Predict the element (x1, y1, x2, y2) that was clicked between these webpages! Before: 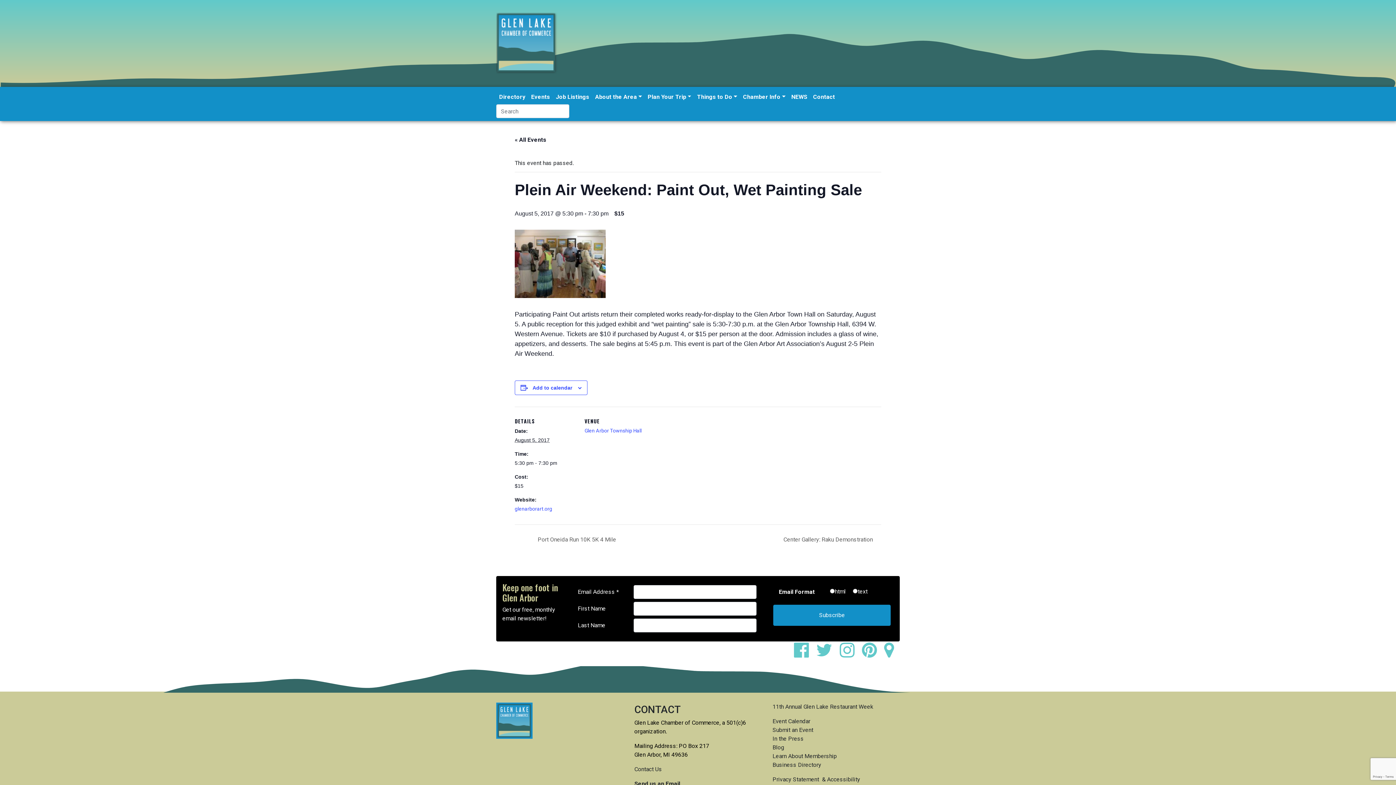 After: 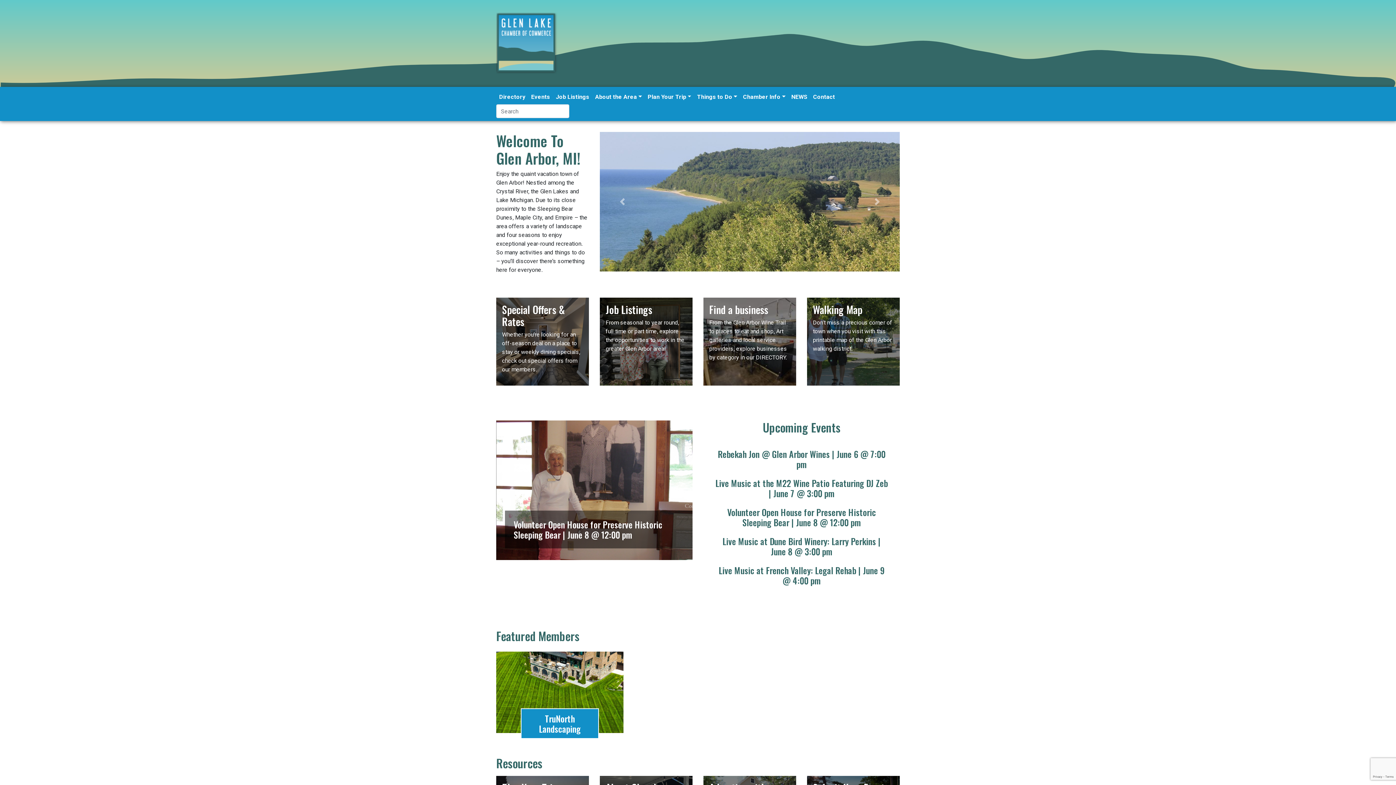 Action: bbox: (496, 10, 557, 76)